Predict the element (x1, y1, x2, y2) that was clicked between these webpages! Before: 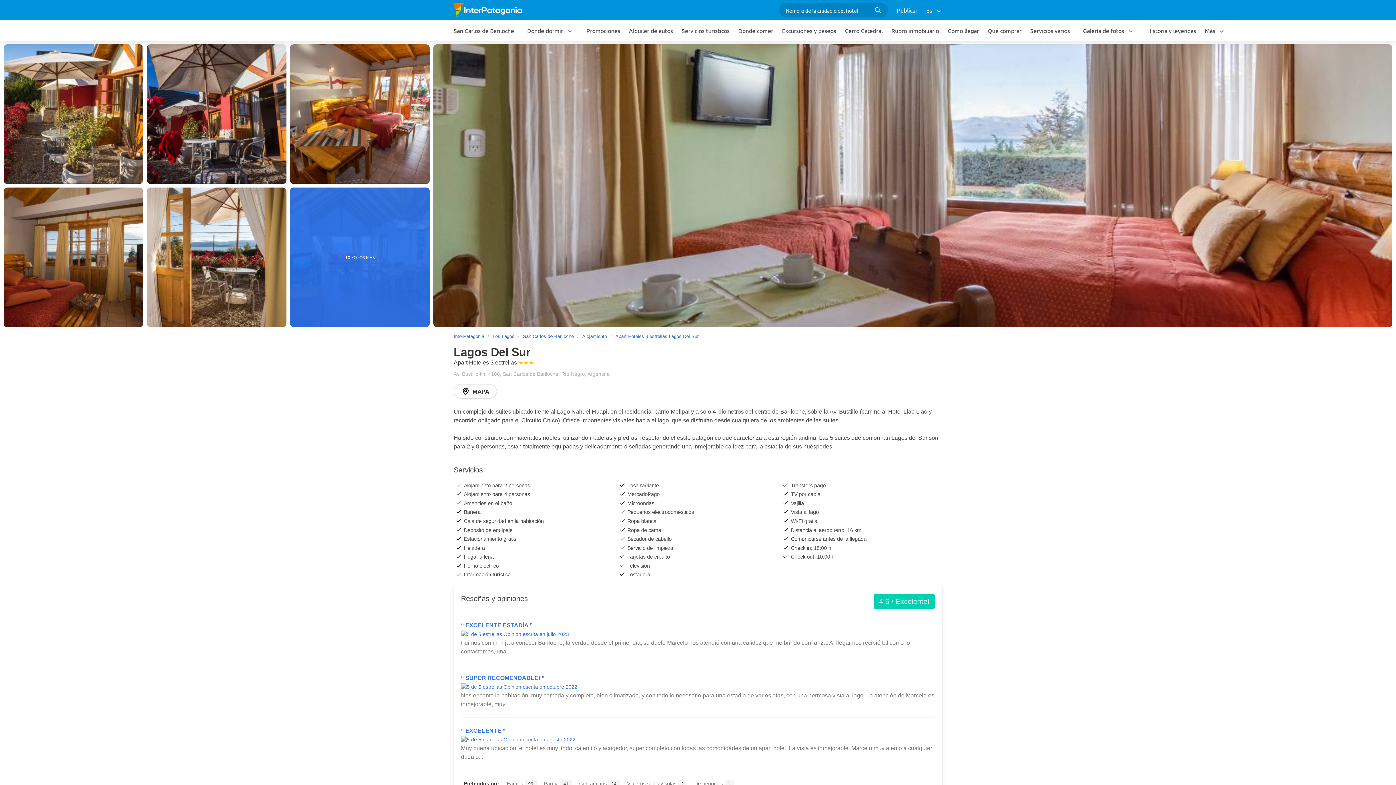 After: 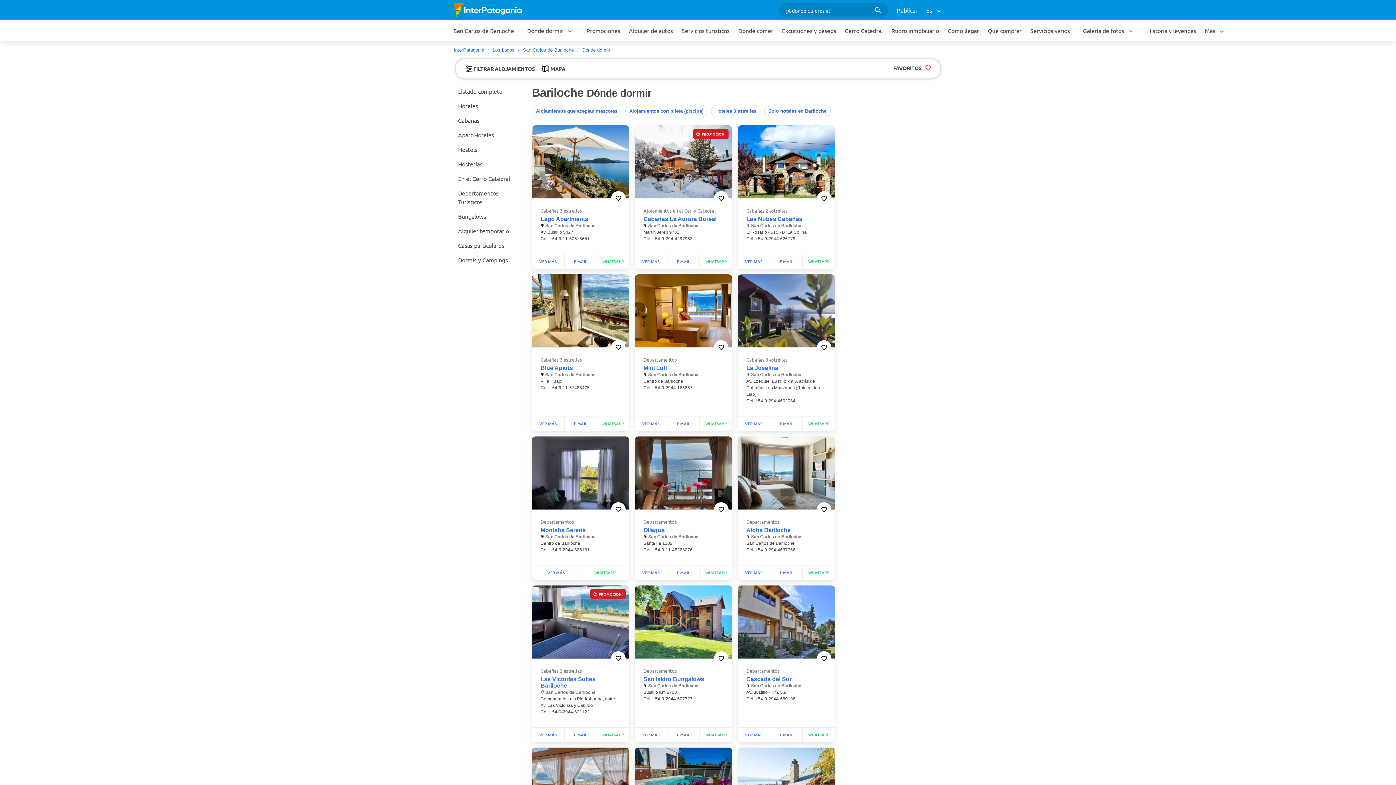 Action: label: Dónde dormir bbox: (522, 23, 577, 37)